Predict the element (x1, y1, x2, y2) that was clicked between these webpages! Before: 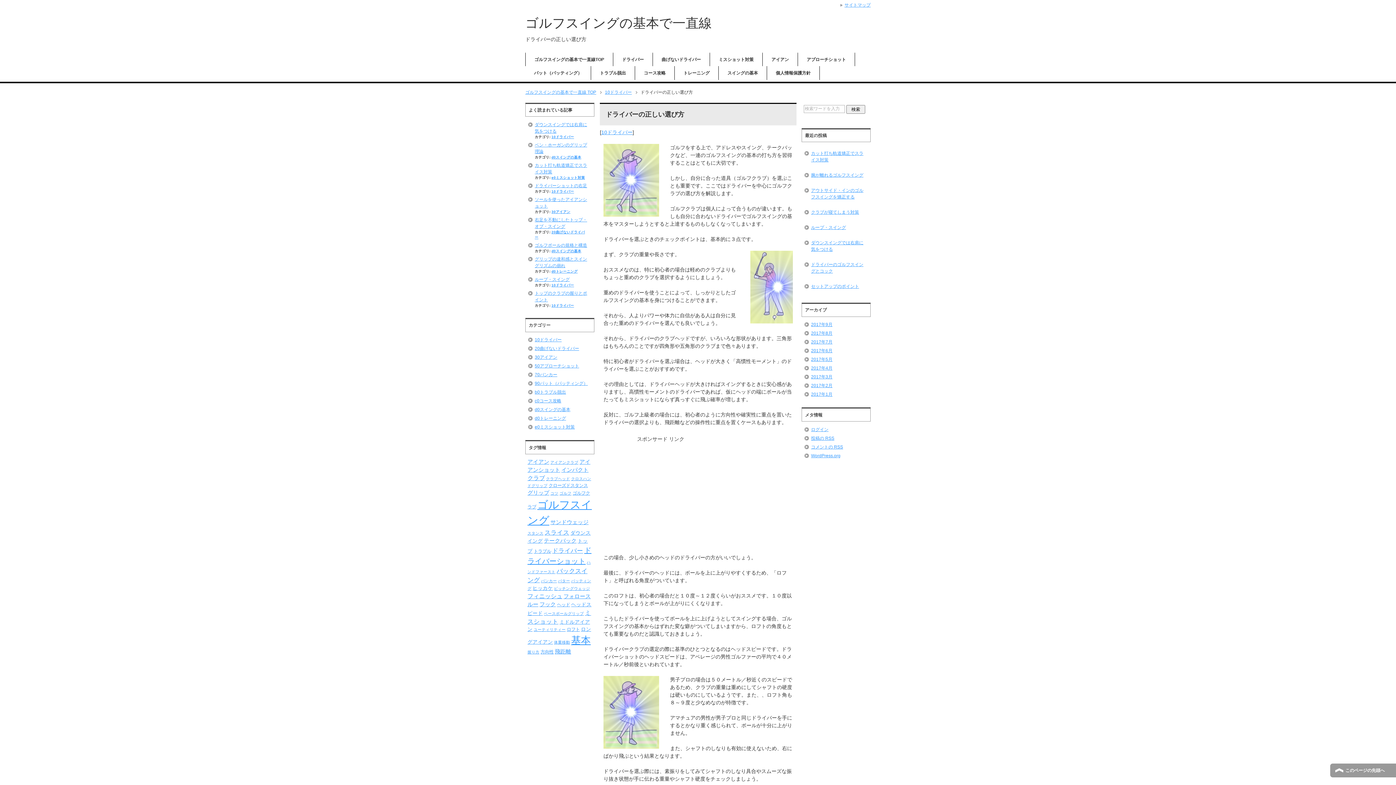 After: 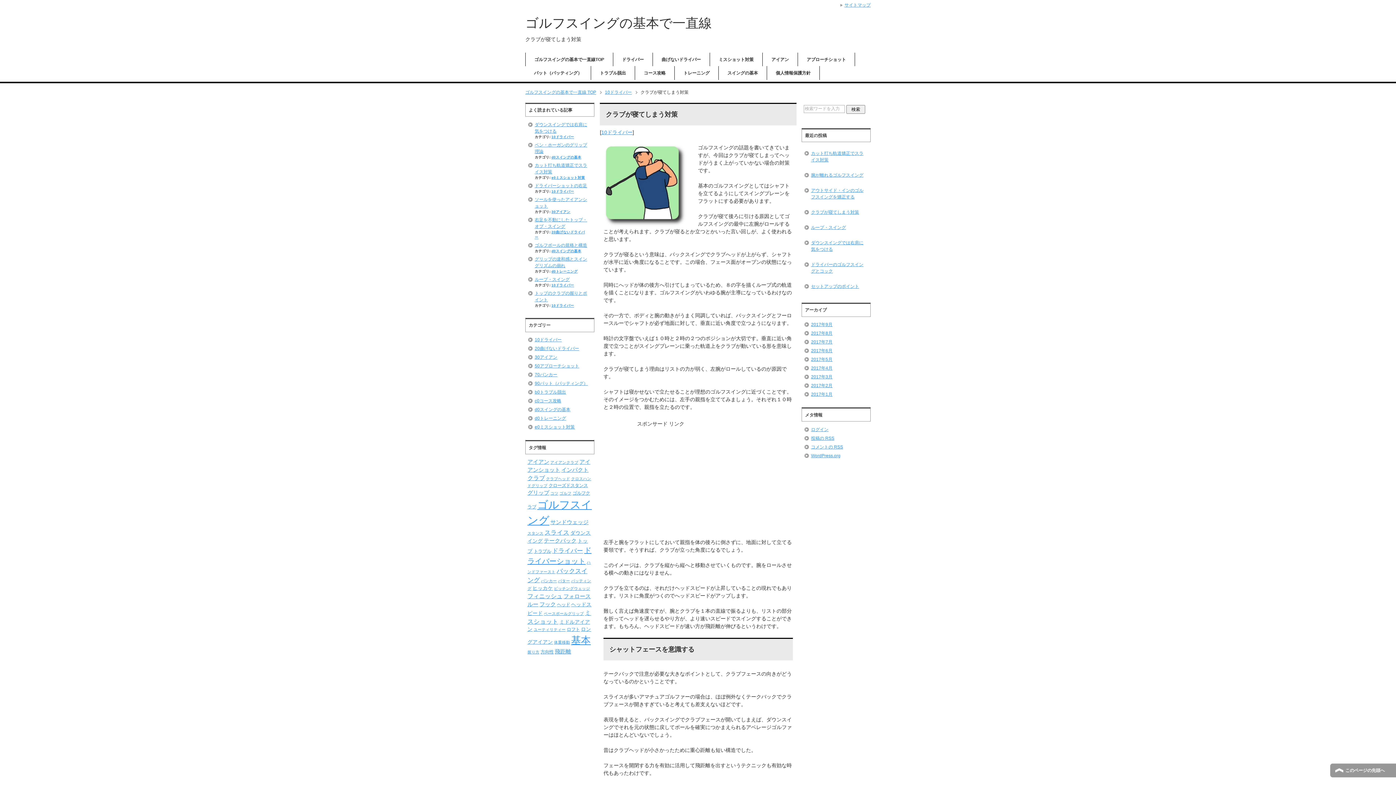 Action: label: クラブが寝てしまう対策 bbox: (804, 204, 868, 219)